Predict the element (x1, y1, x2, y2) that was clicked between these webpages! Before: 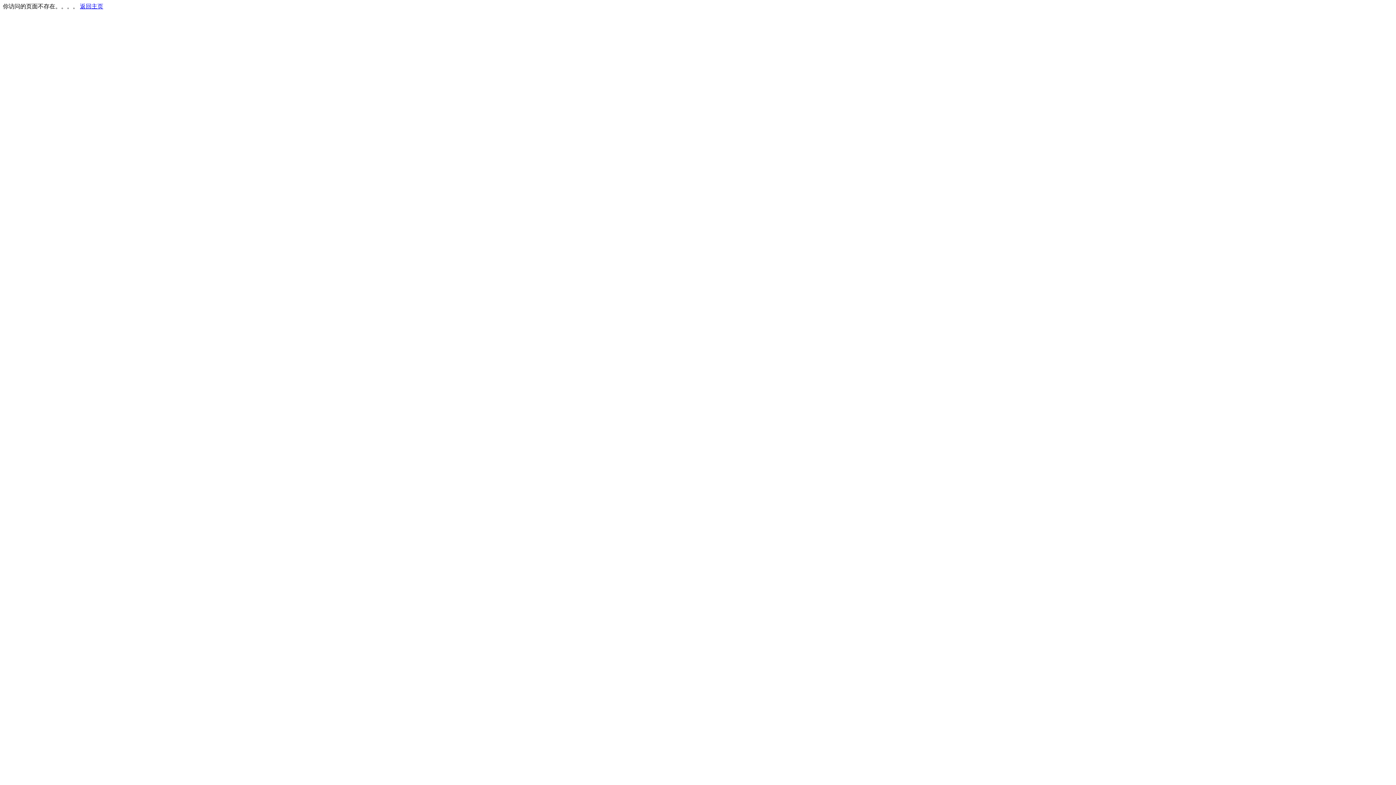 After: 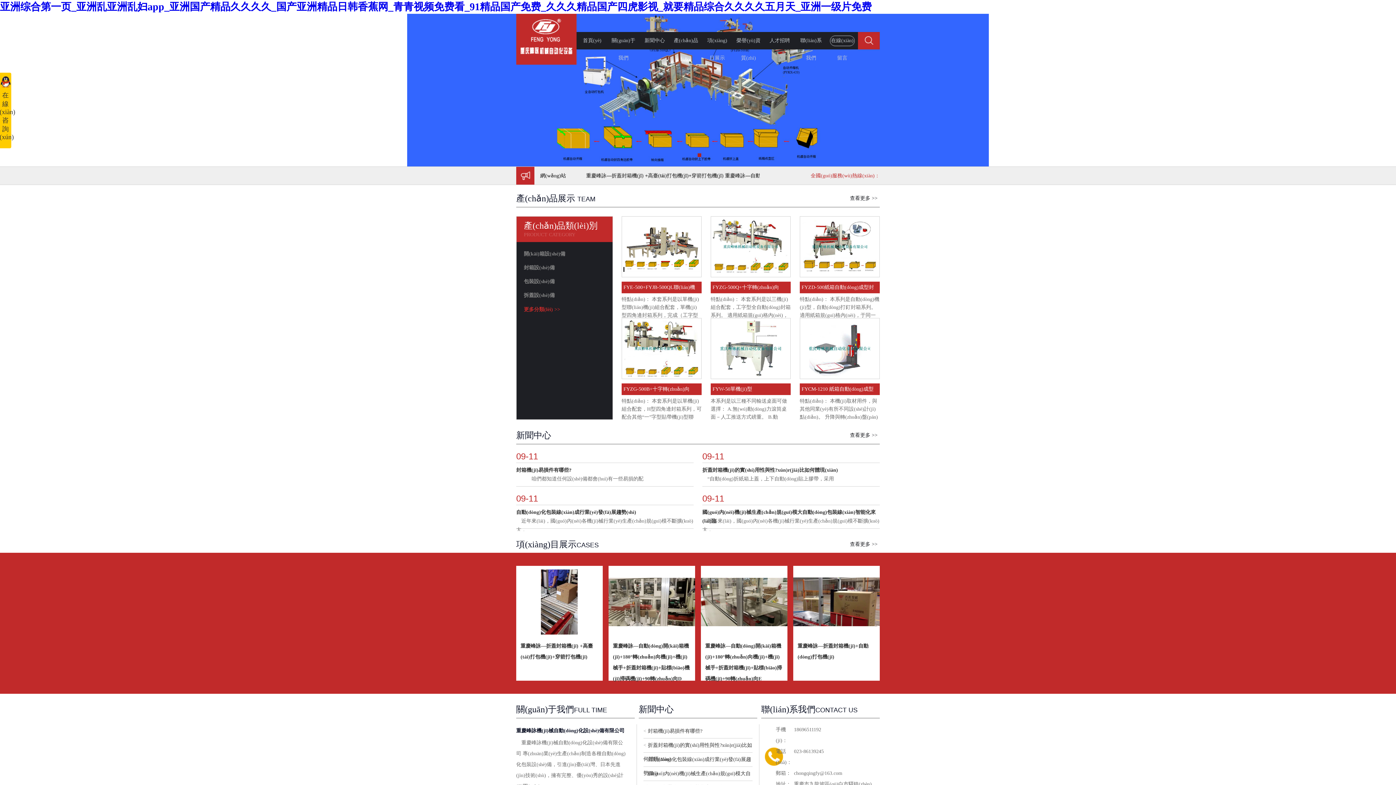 Action: bbox: (80, 3, 103, 9) label: 返回主页